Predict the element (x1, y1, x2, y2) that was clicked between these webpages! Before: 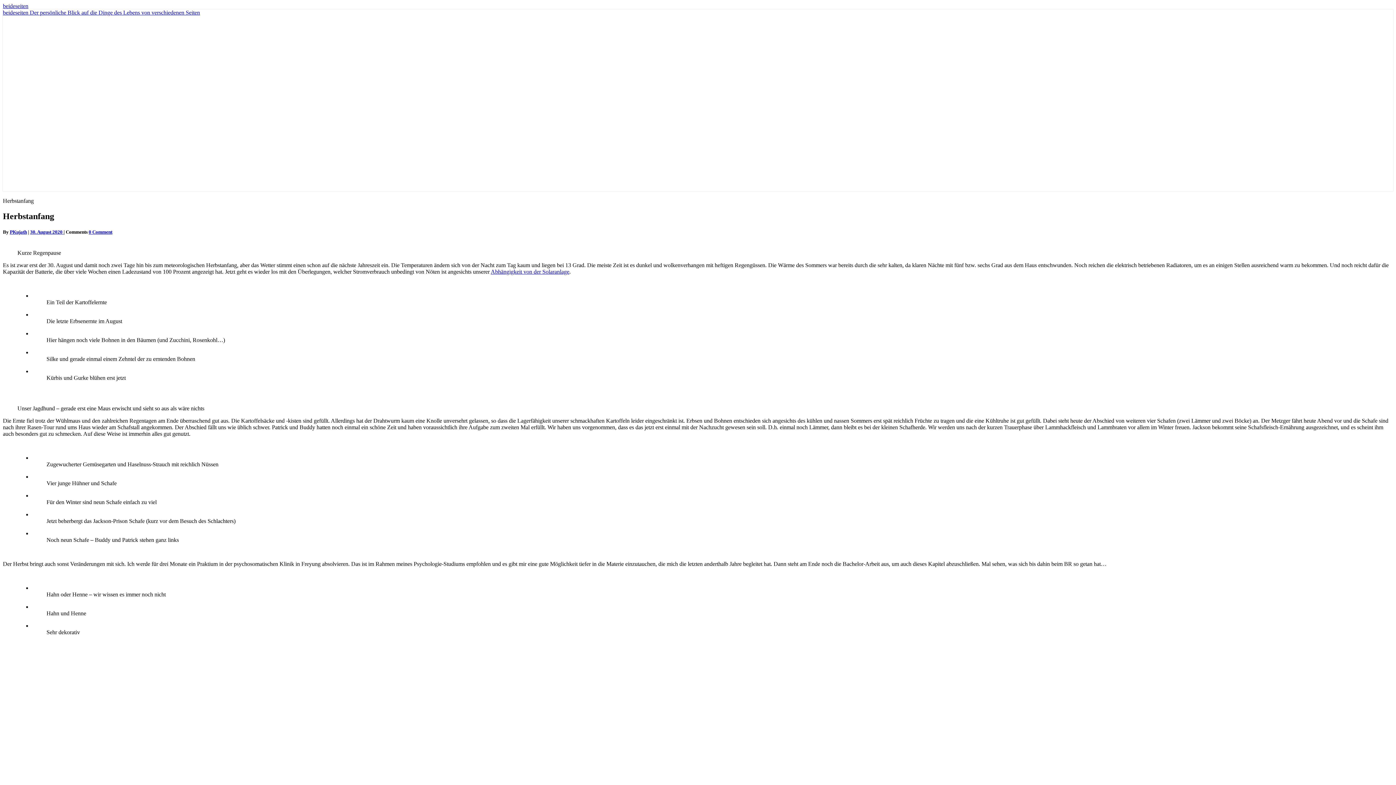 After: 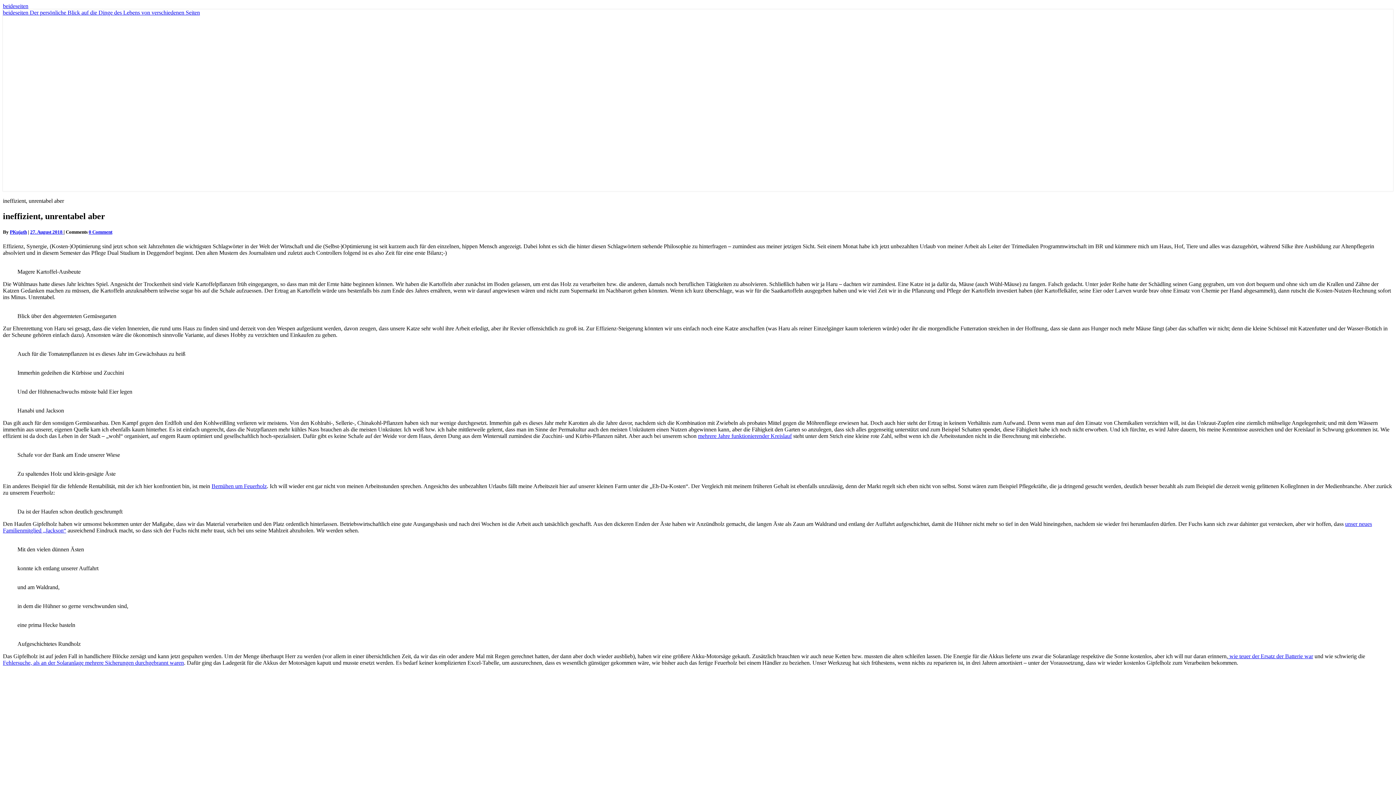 Action: bbox: (490, 268, 569, 275) label: Abhängigkeit von der Solaranlage